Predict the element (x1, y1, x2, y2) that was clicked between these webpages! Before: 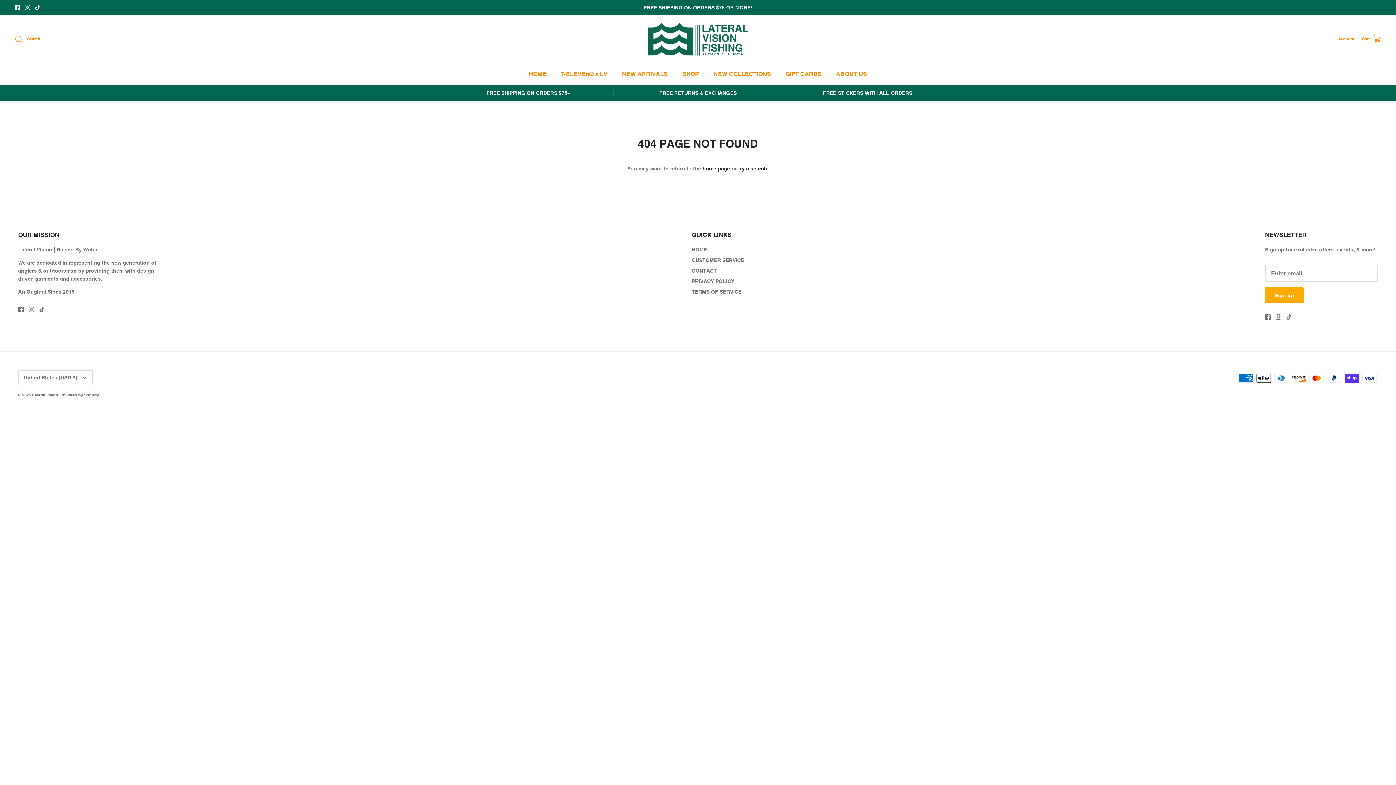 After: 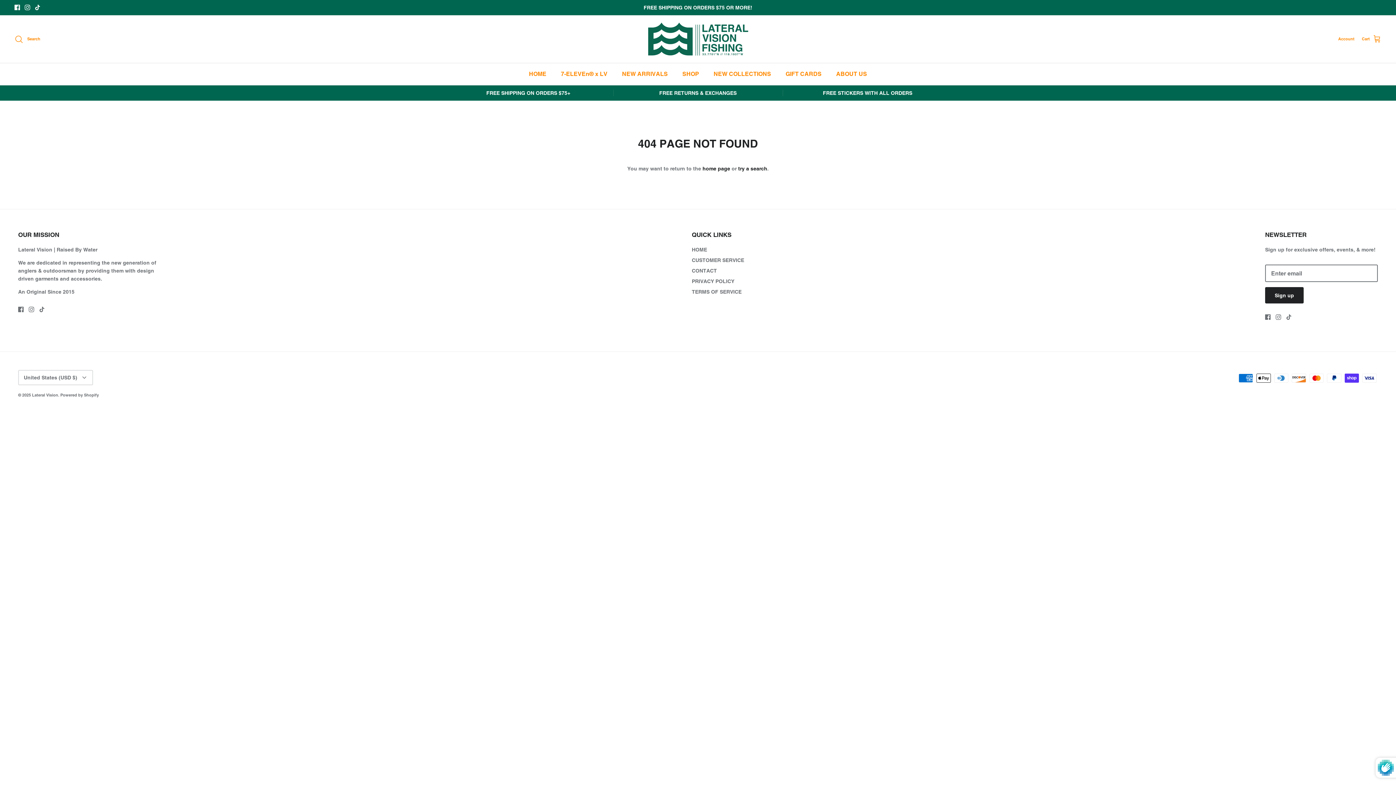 Action: bbox: (1265, 287, 1304, 303) label: Sign up